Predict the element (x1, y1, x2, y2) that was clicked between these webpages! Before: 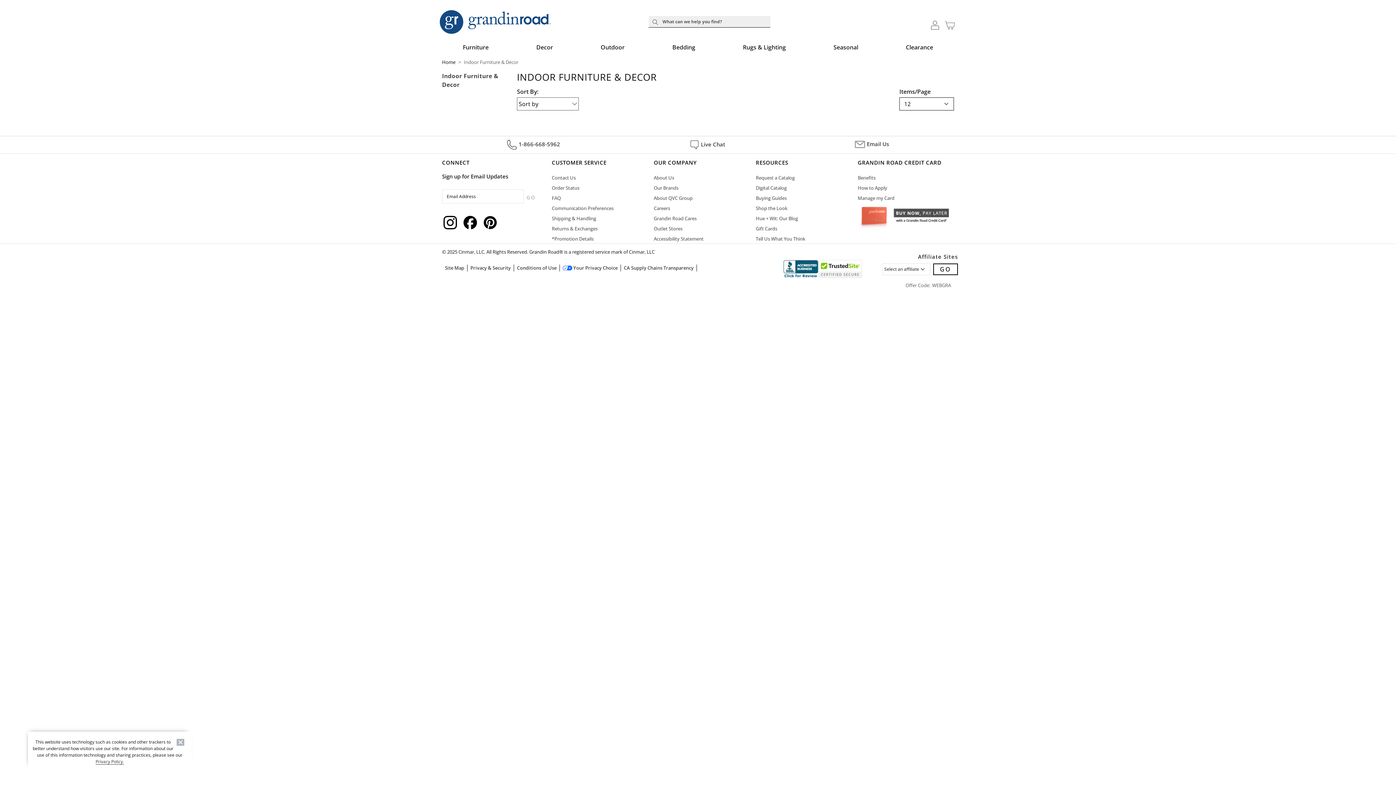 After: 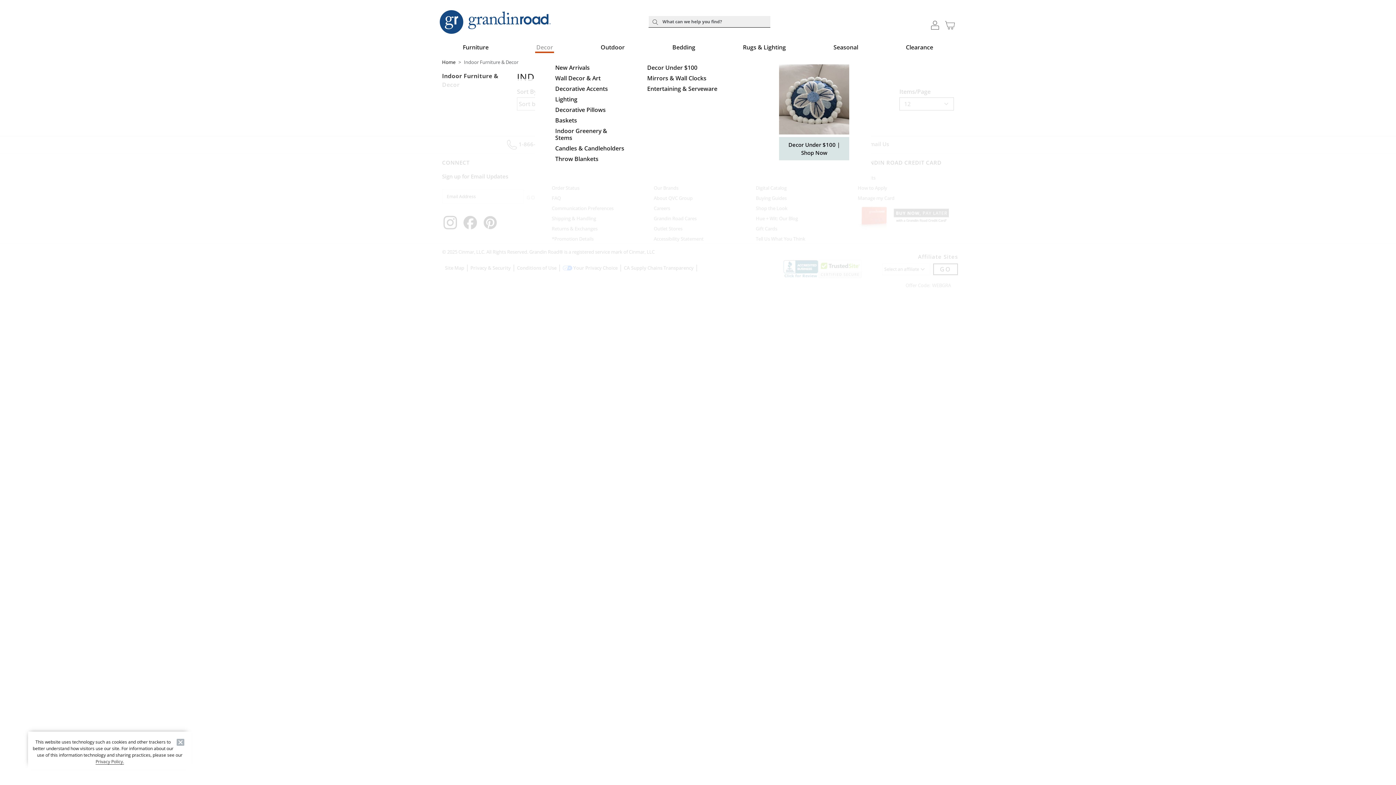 Action: label: Decor bbox: (535, 42, 554, 53)